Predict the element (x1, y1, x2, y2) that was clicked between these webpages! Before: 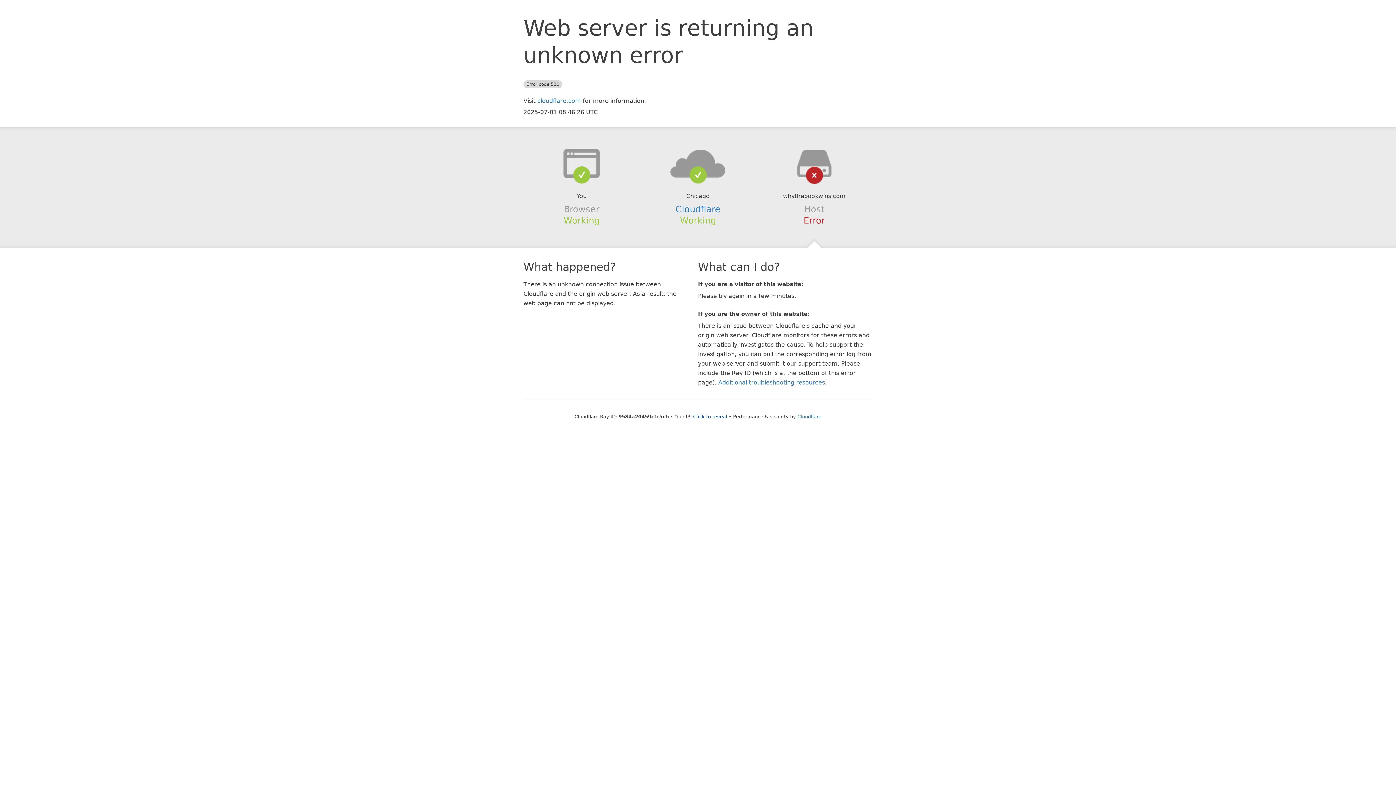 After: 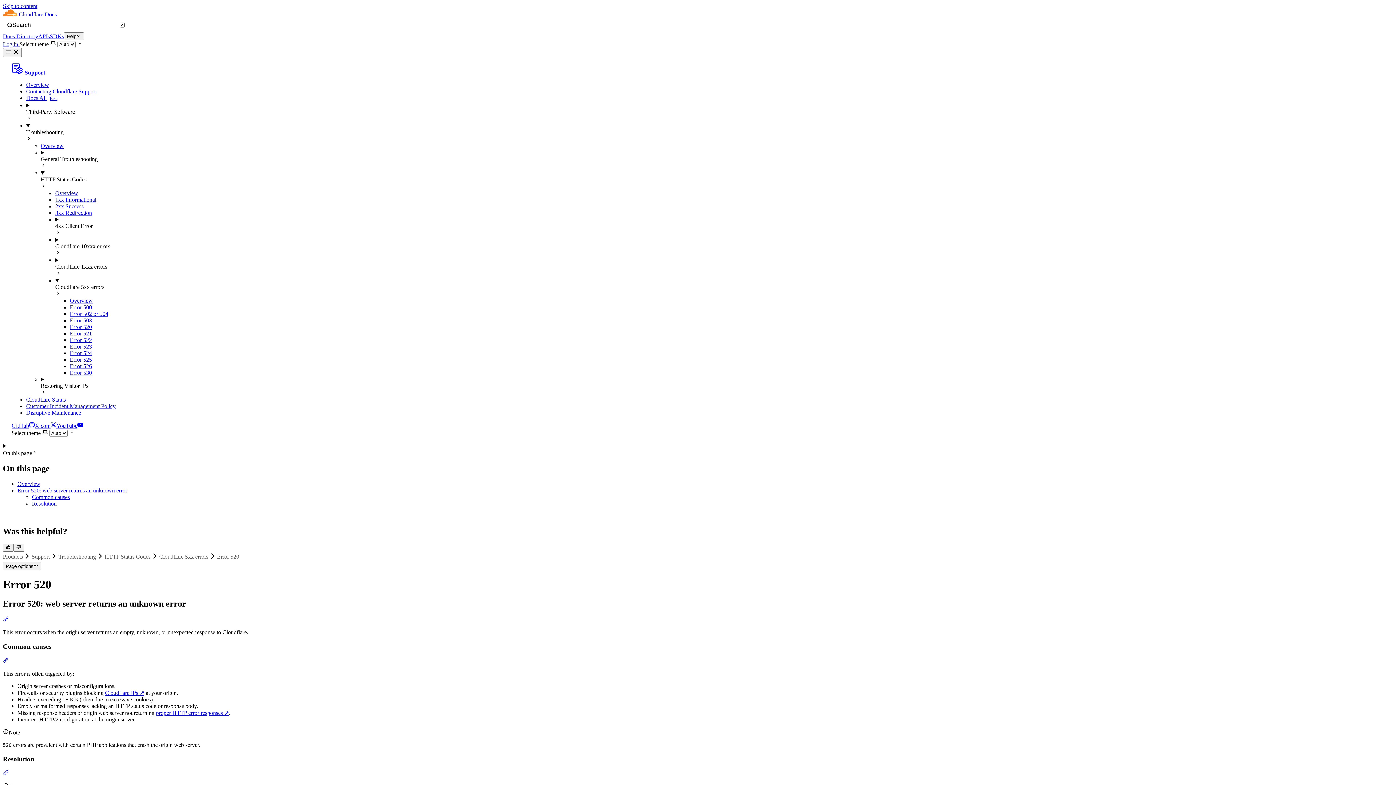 Action: bbox: (718, 379, 825, 386) label: Additional troubleshooting resources